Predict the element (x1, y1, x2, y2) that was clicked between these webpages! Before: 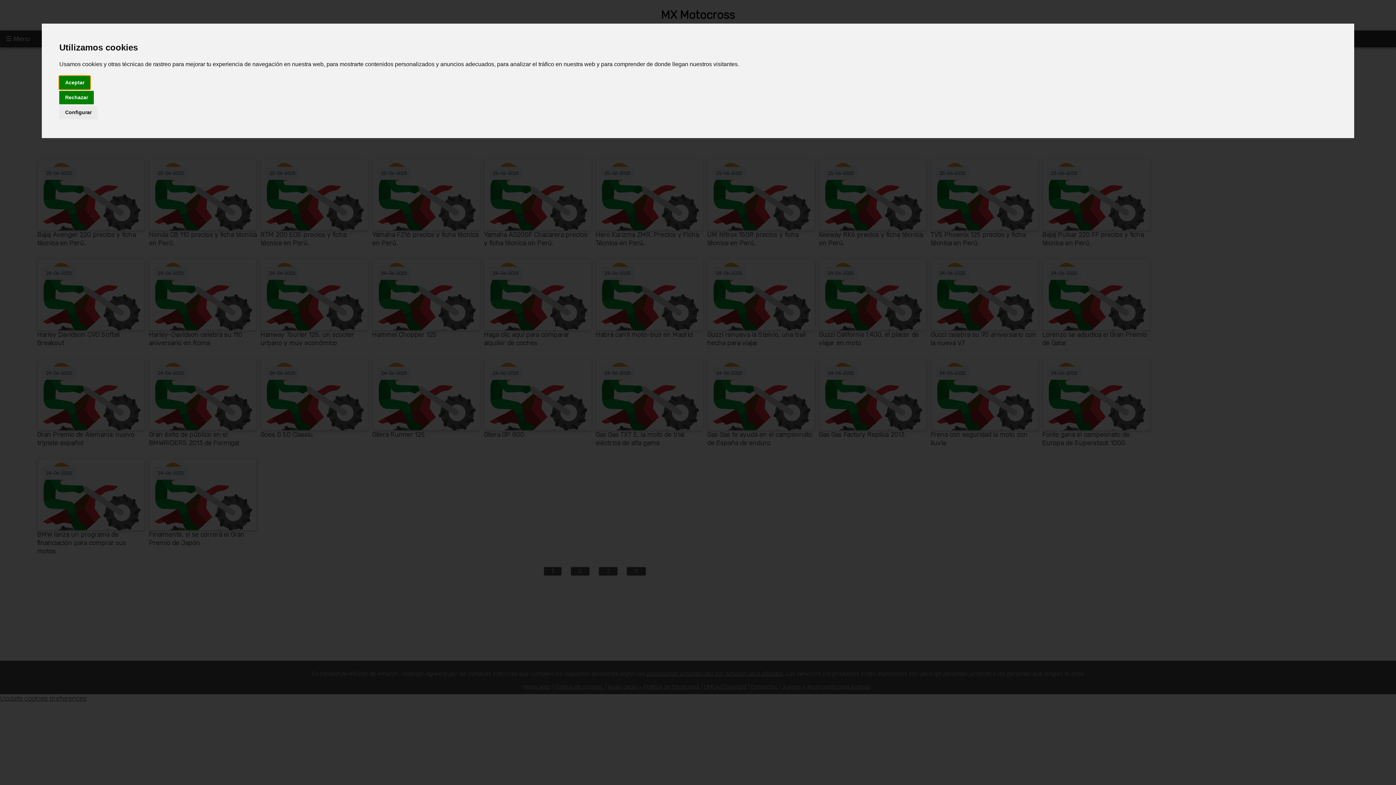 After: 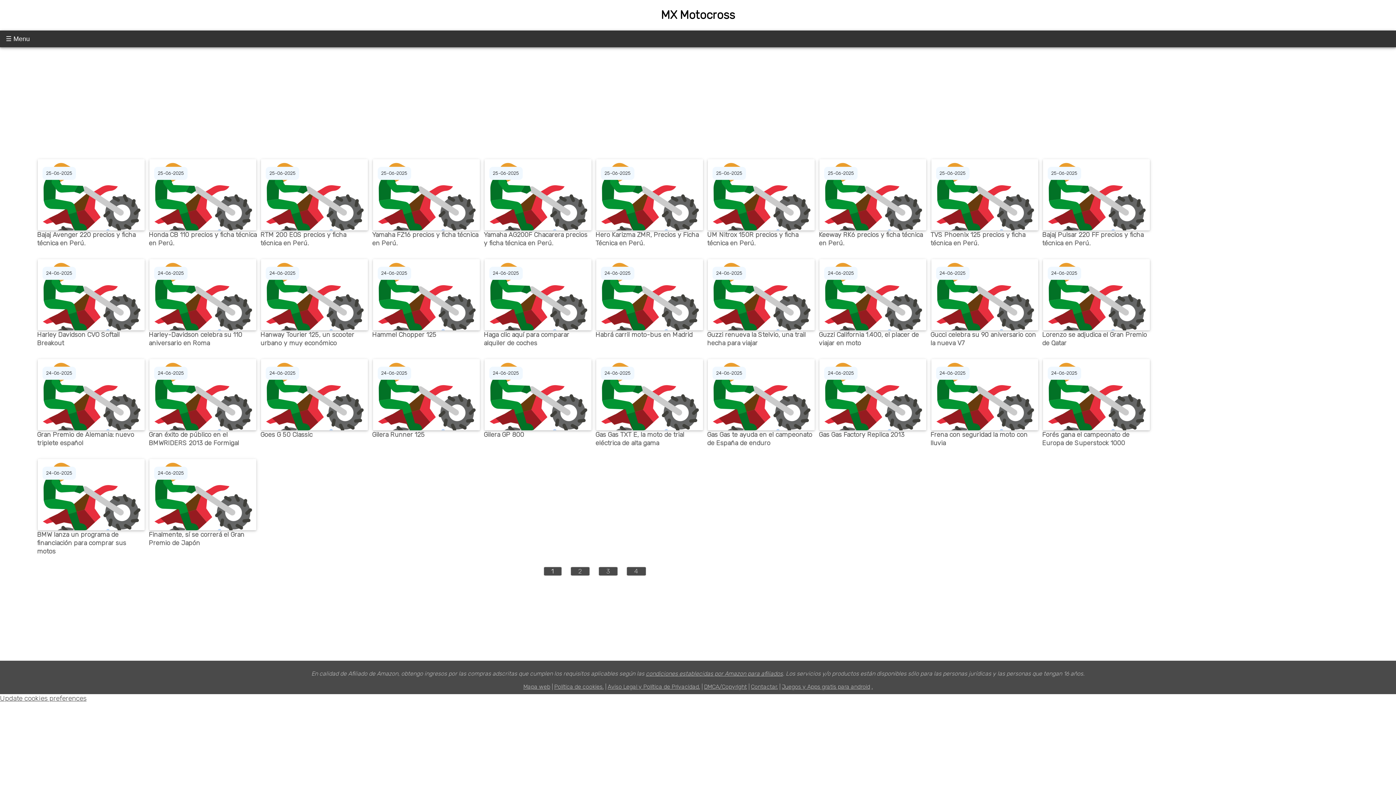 Action: bbox: (59, 90, 93, 104) label: Rechazar